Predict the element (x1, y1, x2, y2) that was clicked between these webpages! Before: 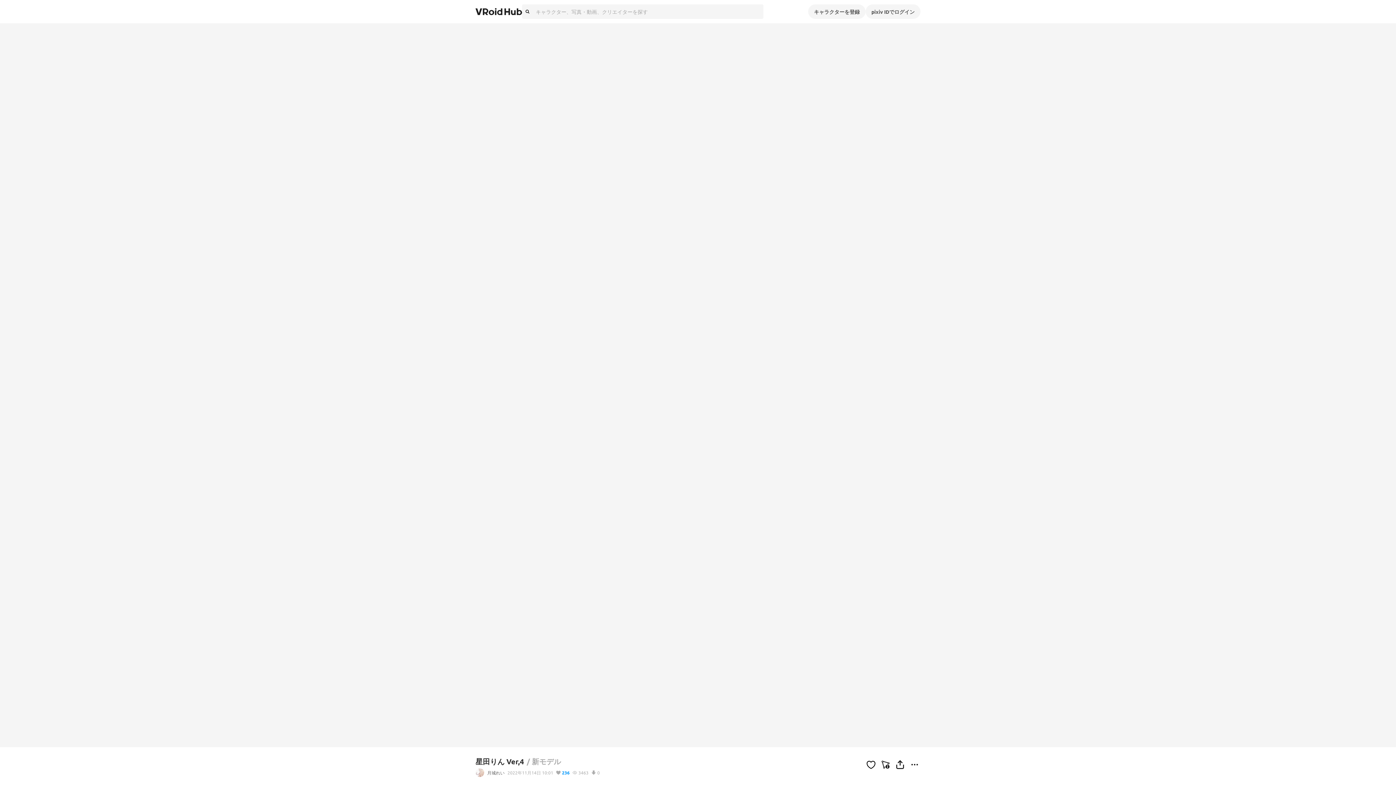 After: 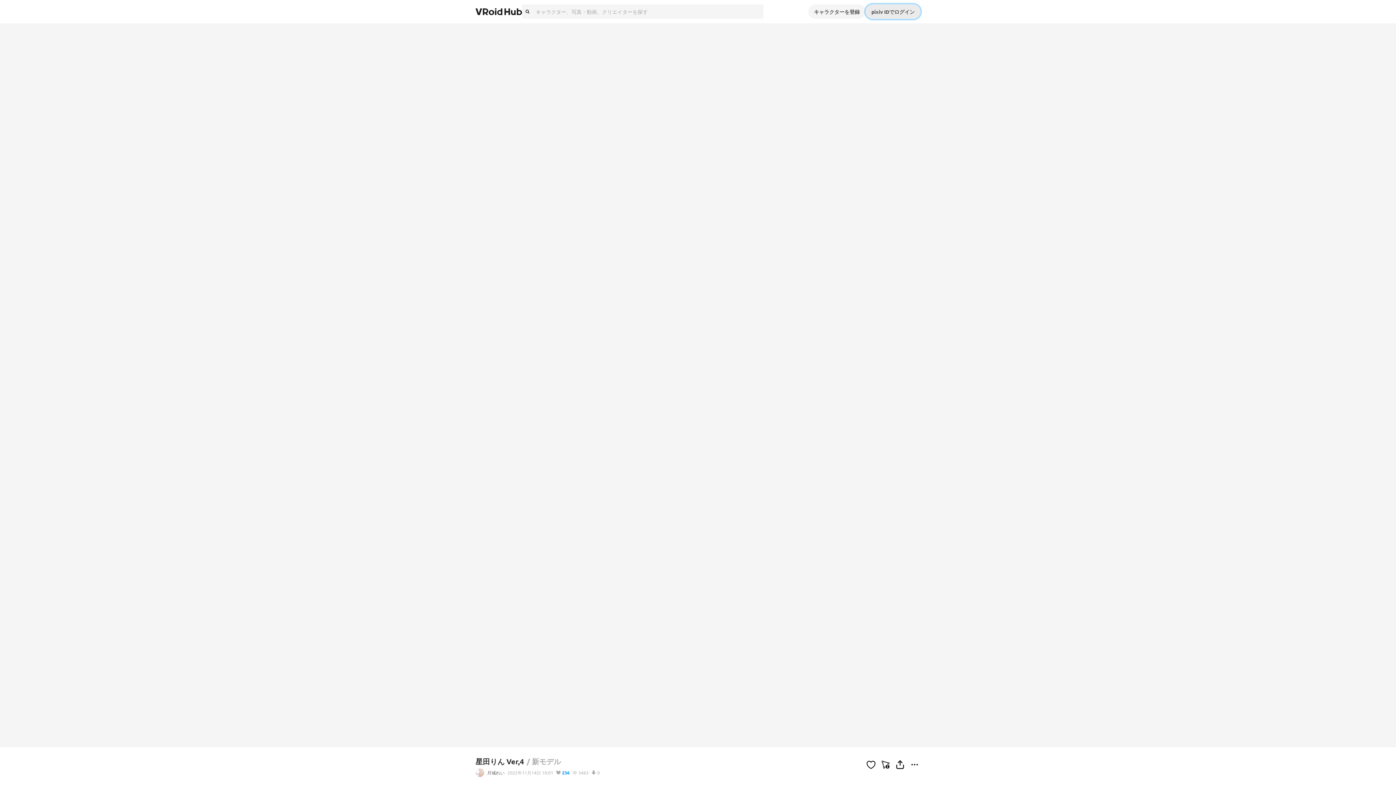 Action: bbox: (865, 4, 920, 18) label: pixiv IDでログイン